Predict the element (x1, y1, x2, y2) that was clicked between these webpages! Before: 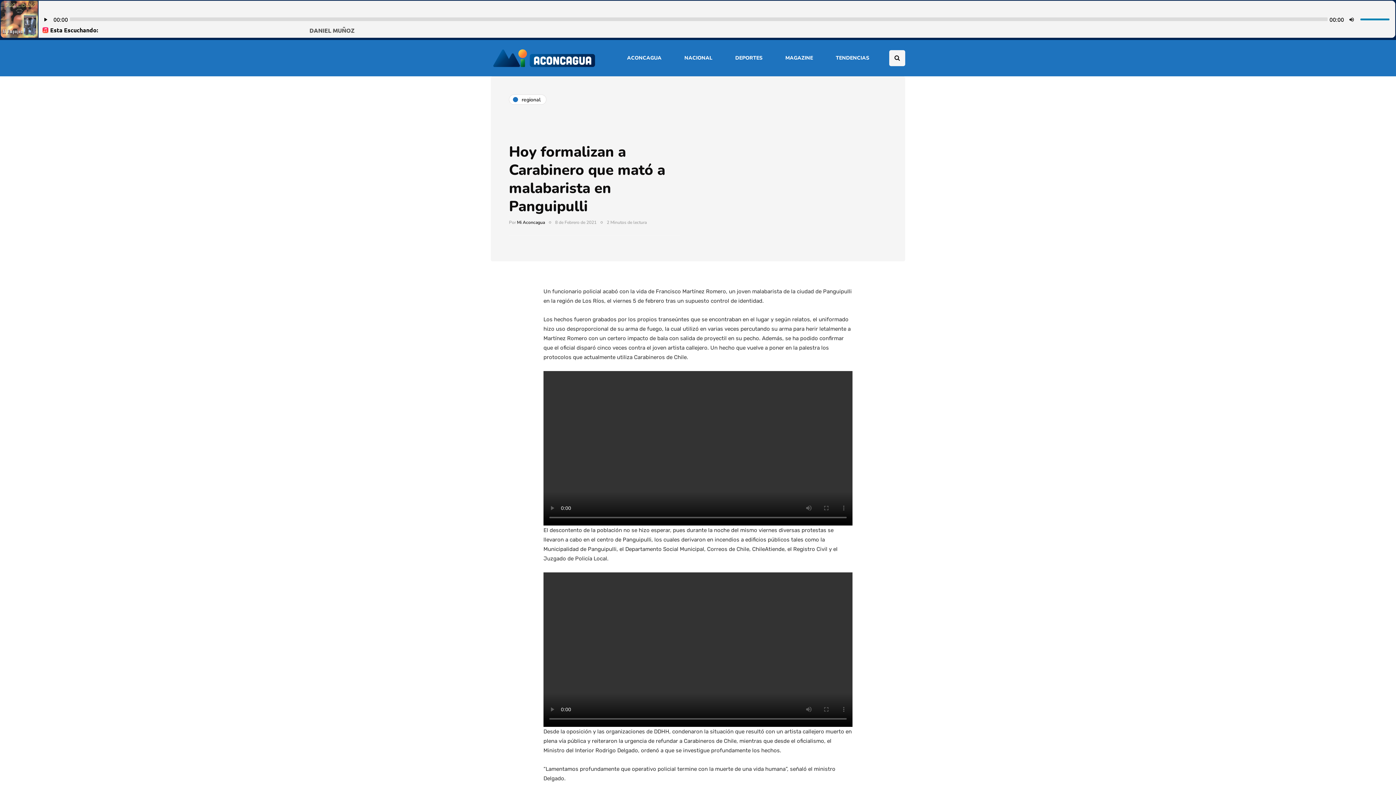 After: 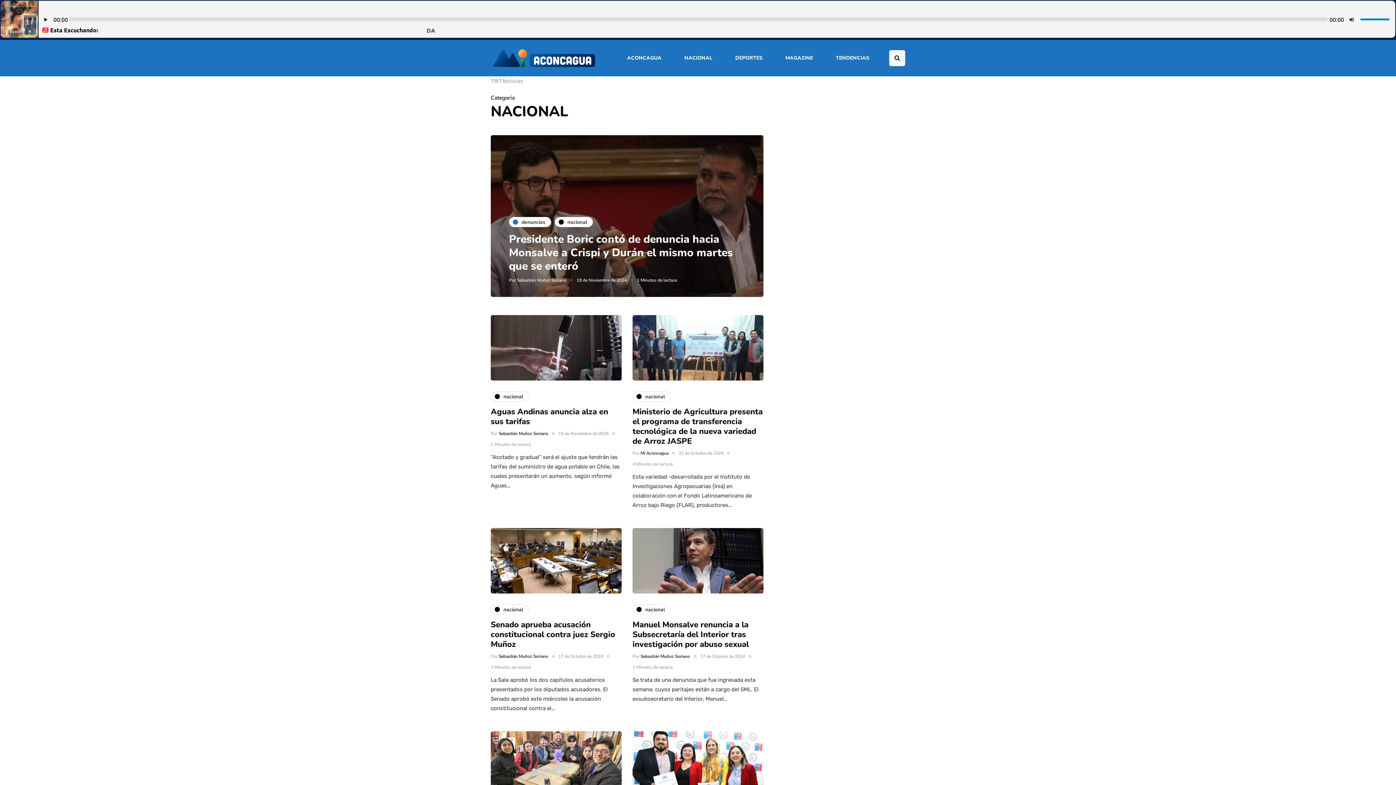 Action: label: NACIONAL bbox: (678, 50, 719, 66)